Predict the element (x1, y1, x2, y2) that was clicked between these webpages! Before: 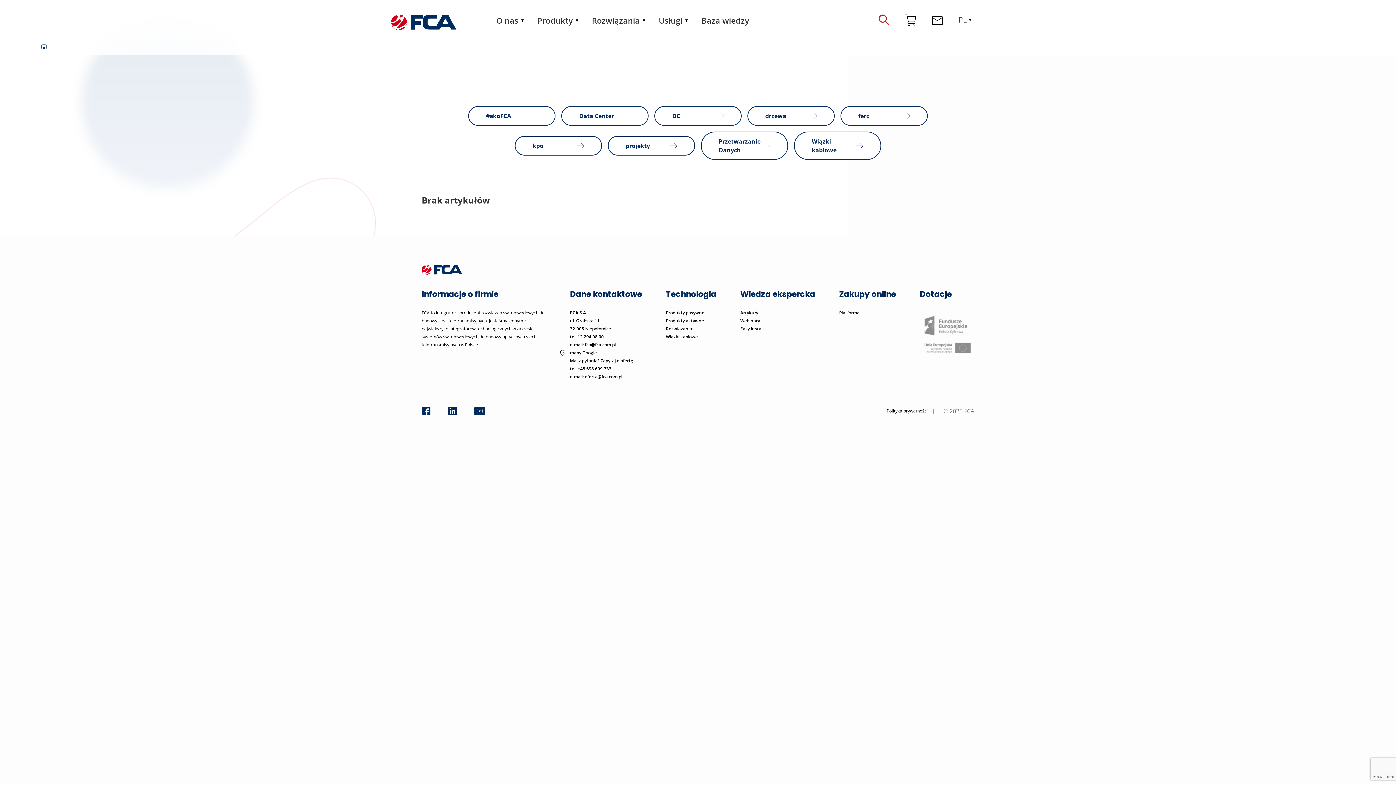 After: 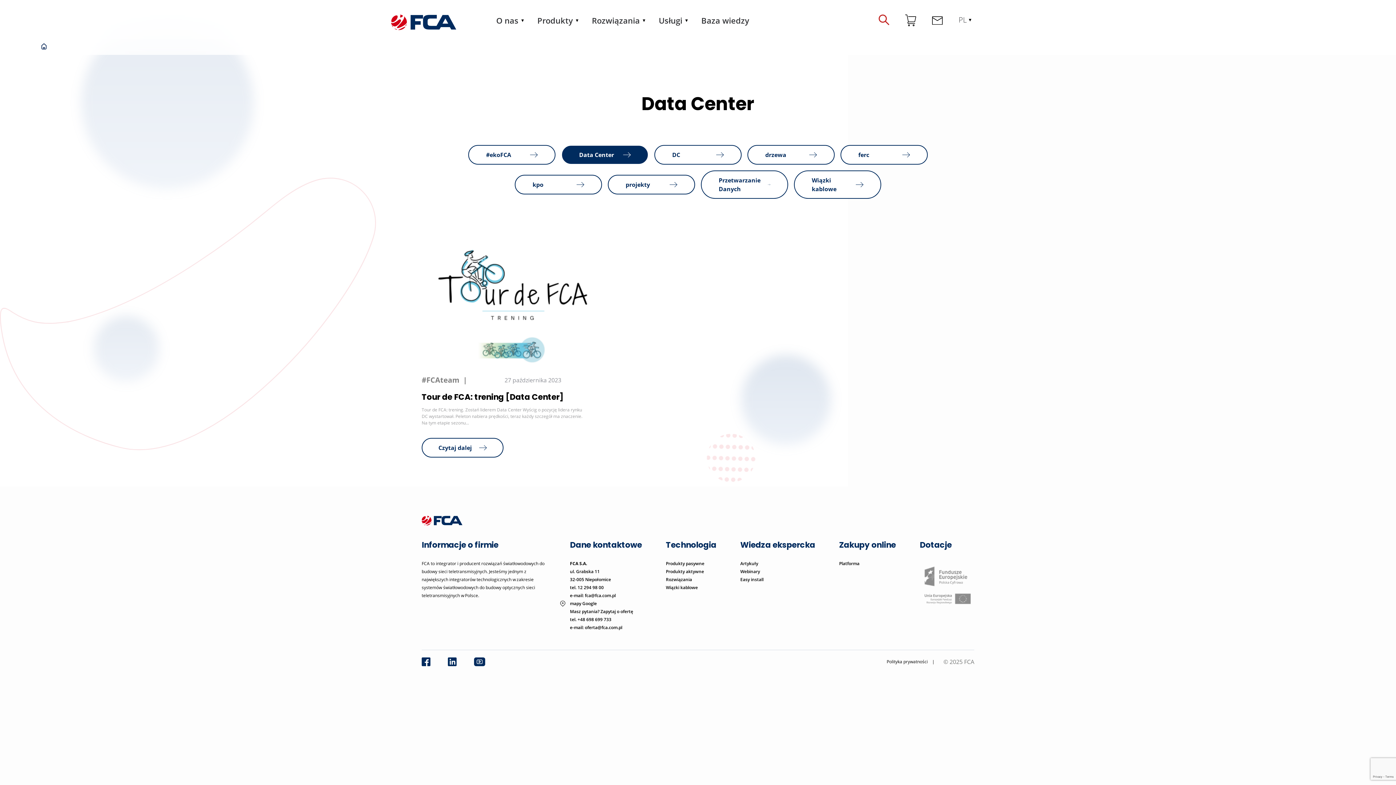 Action: bbox: (561, 106, 648, 125) label: Data Center